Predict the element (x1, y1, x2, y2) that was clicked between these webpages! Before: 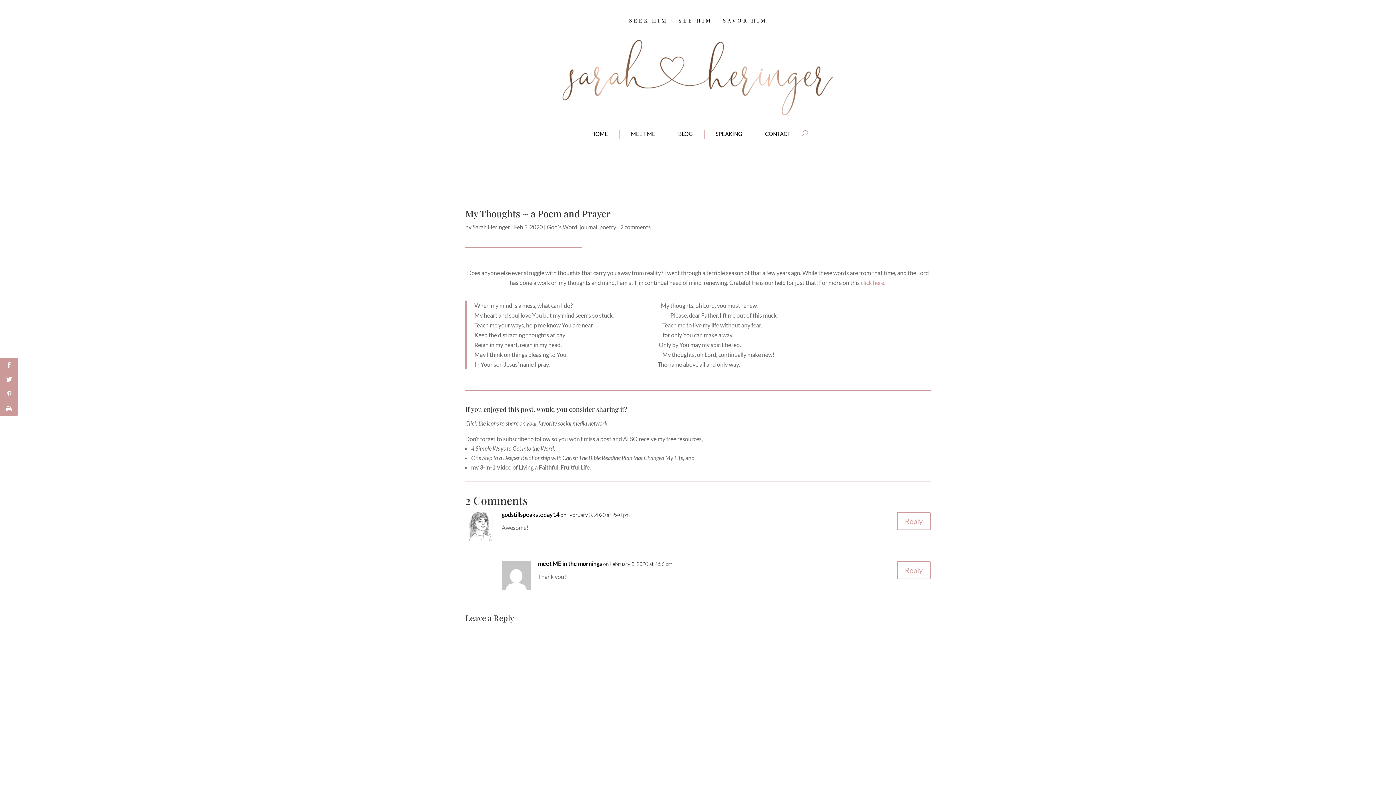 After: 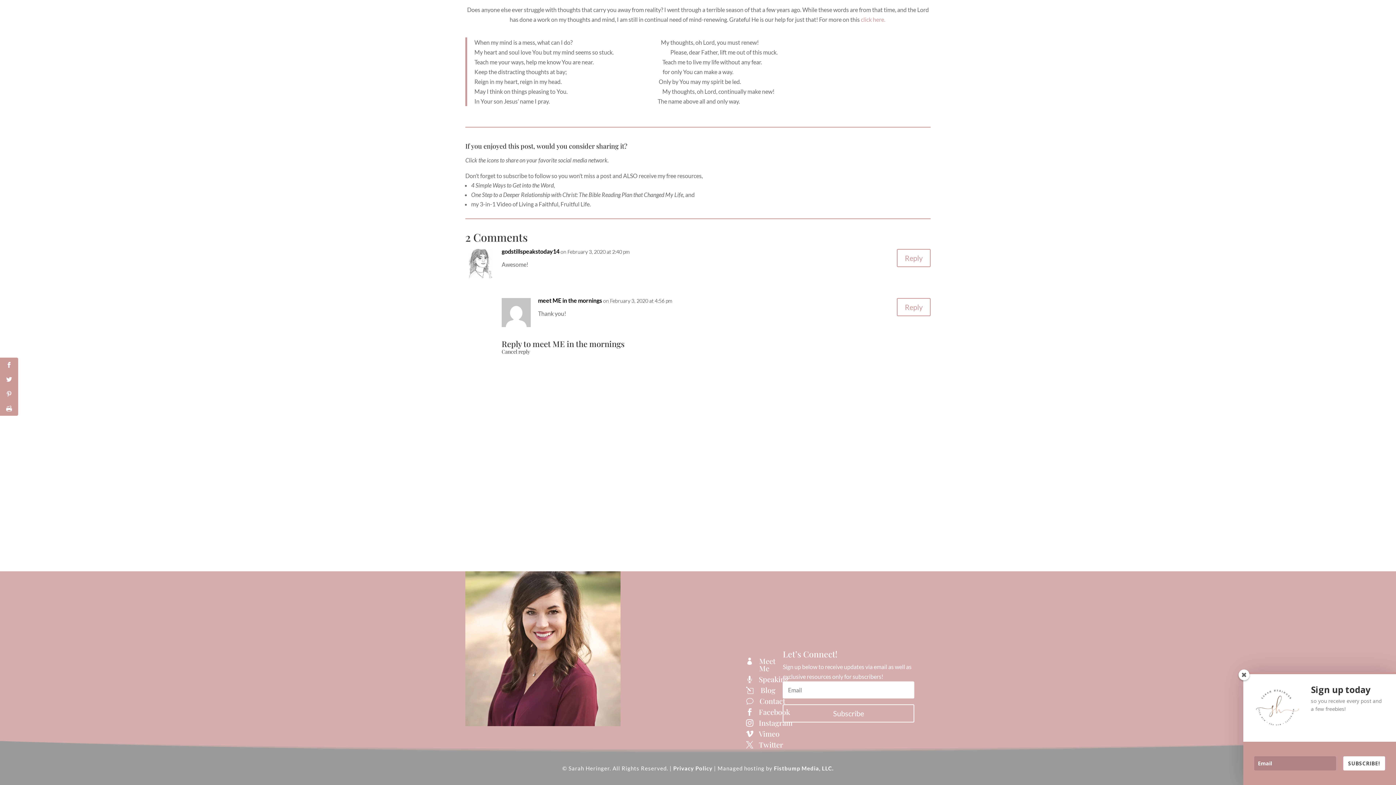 Action: label: Reply to meet ME in the mornings bbox: (897, 561, 930, 579)